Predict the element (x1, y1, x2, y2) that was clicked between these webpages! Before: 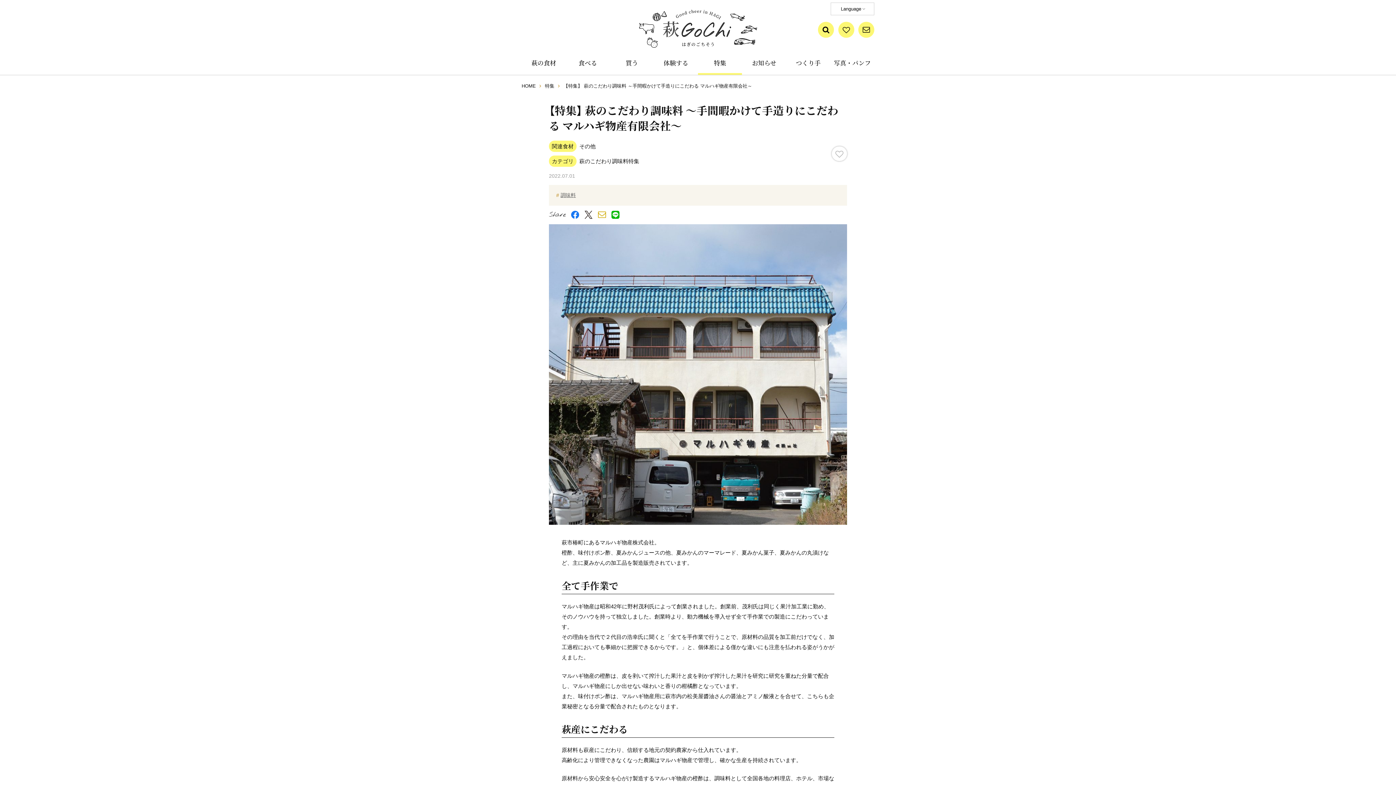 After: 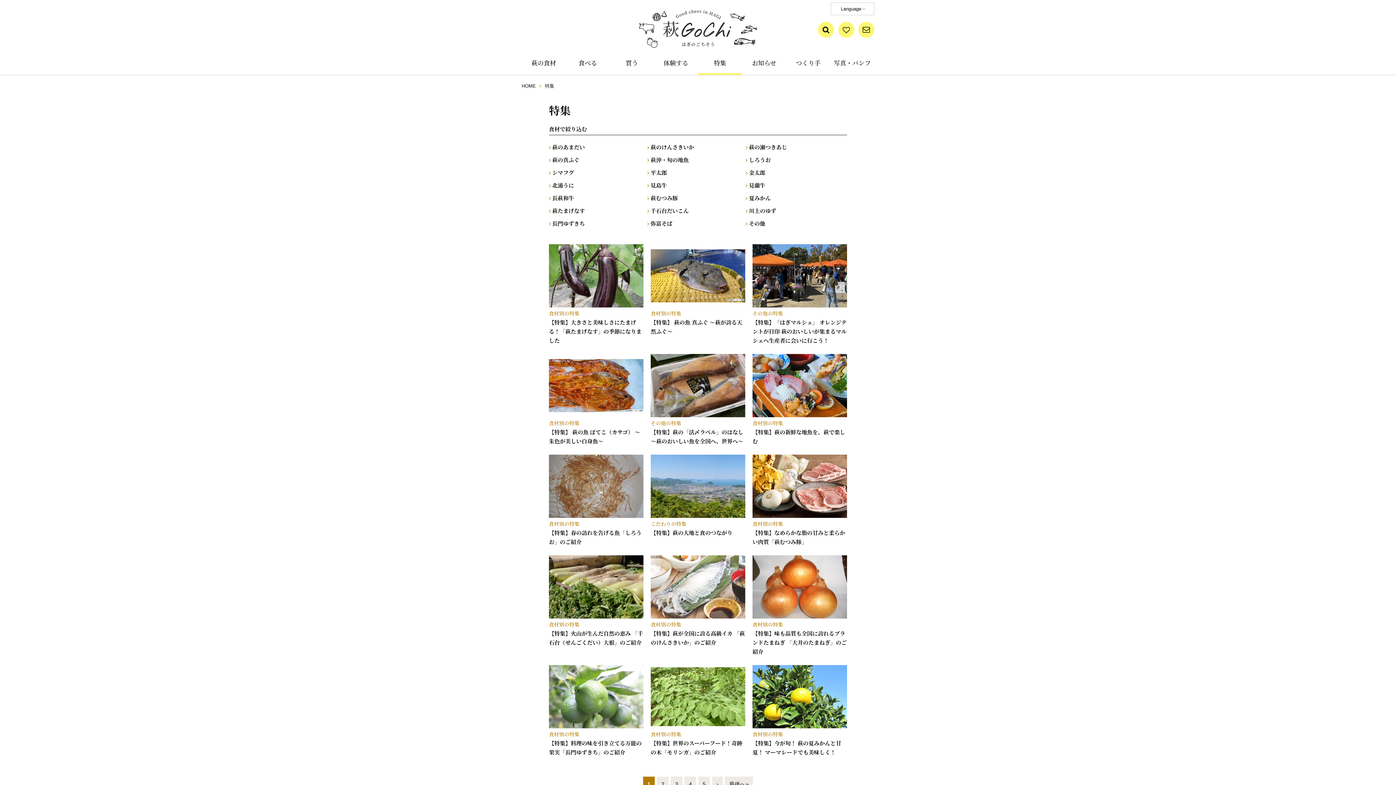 Action: bbox: (545, 83, 554, 88) label: 特集